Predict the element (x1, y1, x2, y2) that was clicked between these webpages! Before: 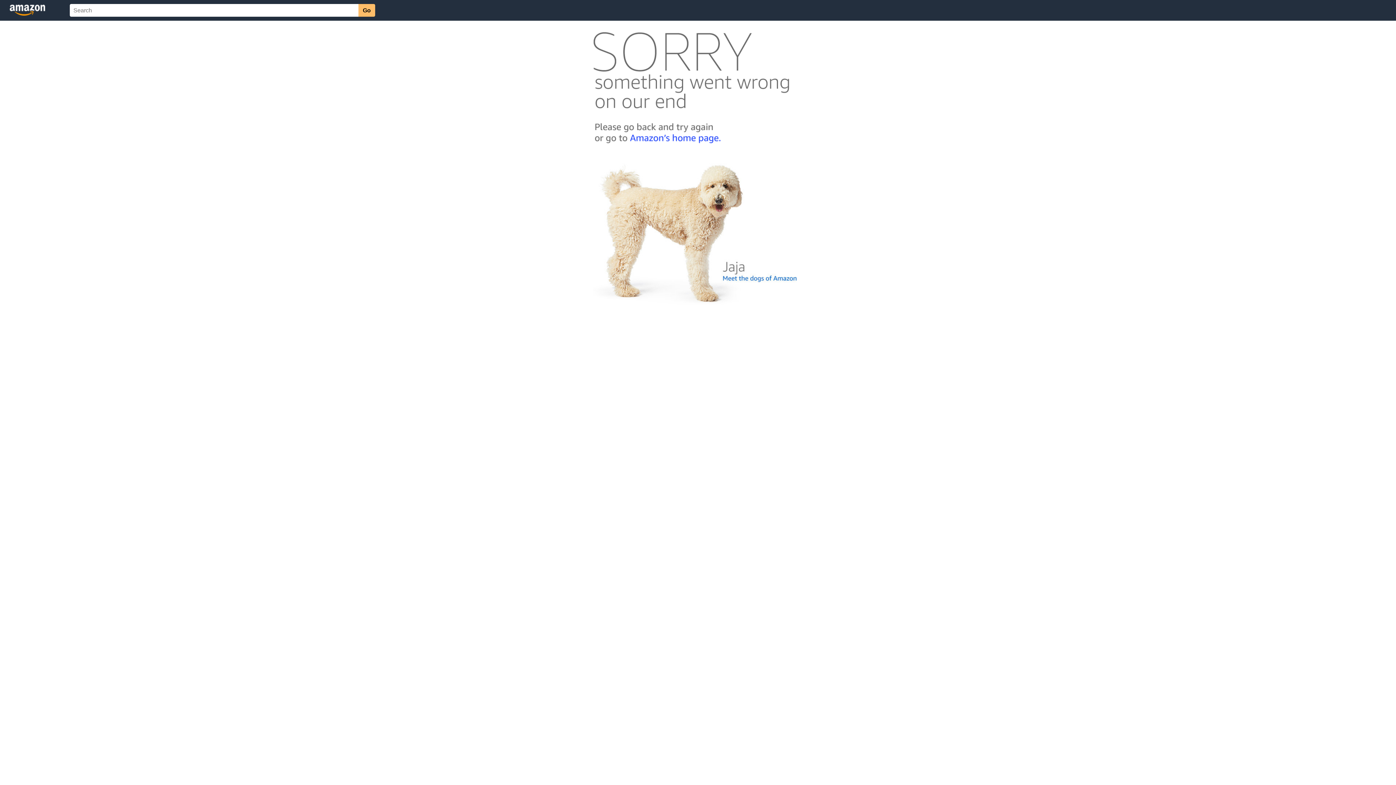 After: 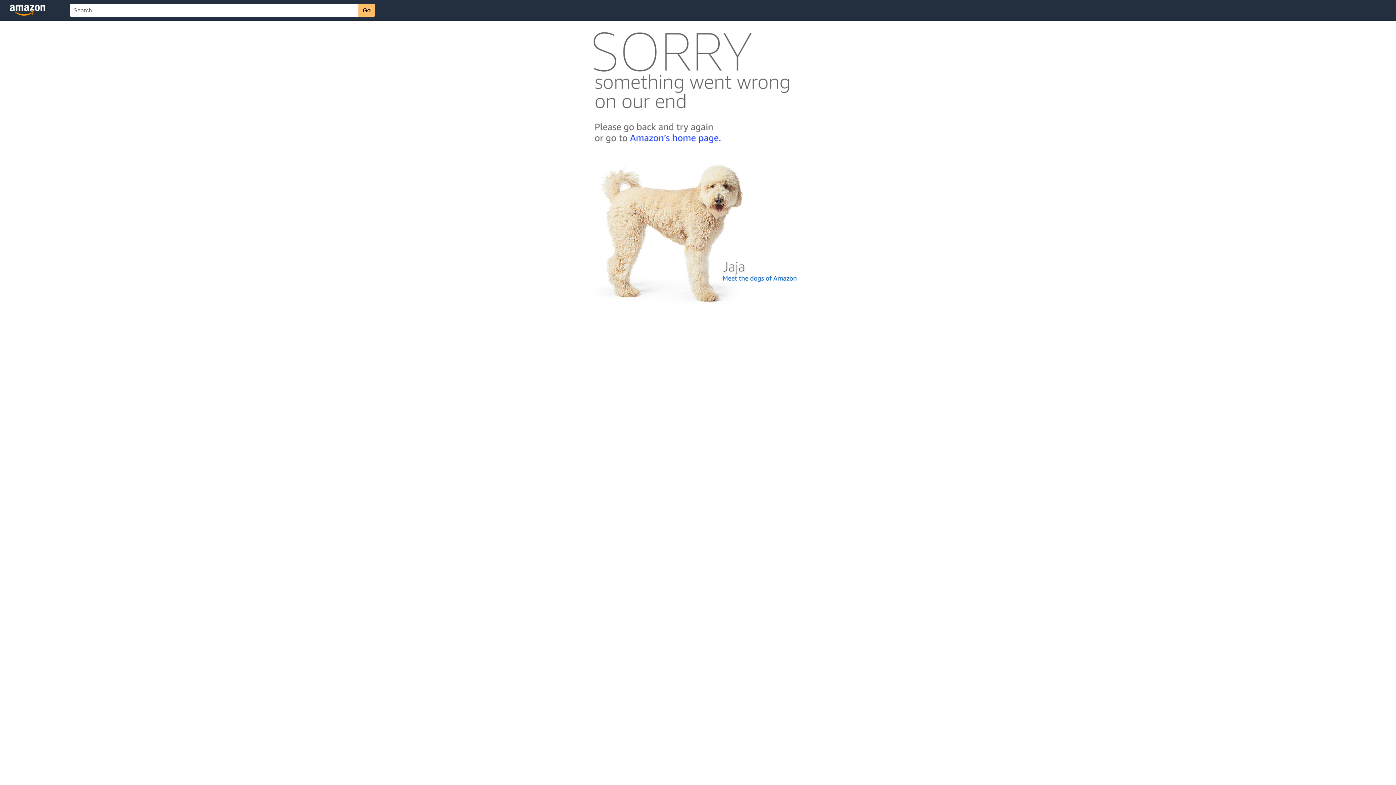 Action: bbox: (592, 300, 803, 306)